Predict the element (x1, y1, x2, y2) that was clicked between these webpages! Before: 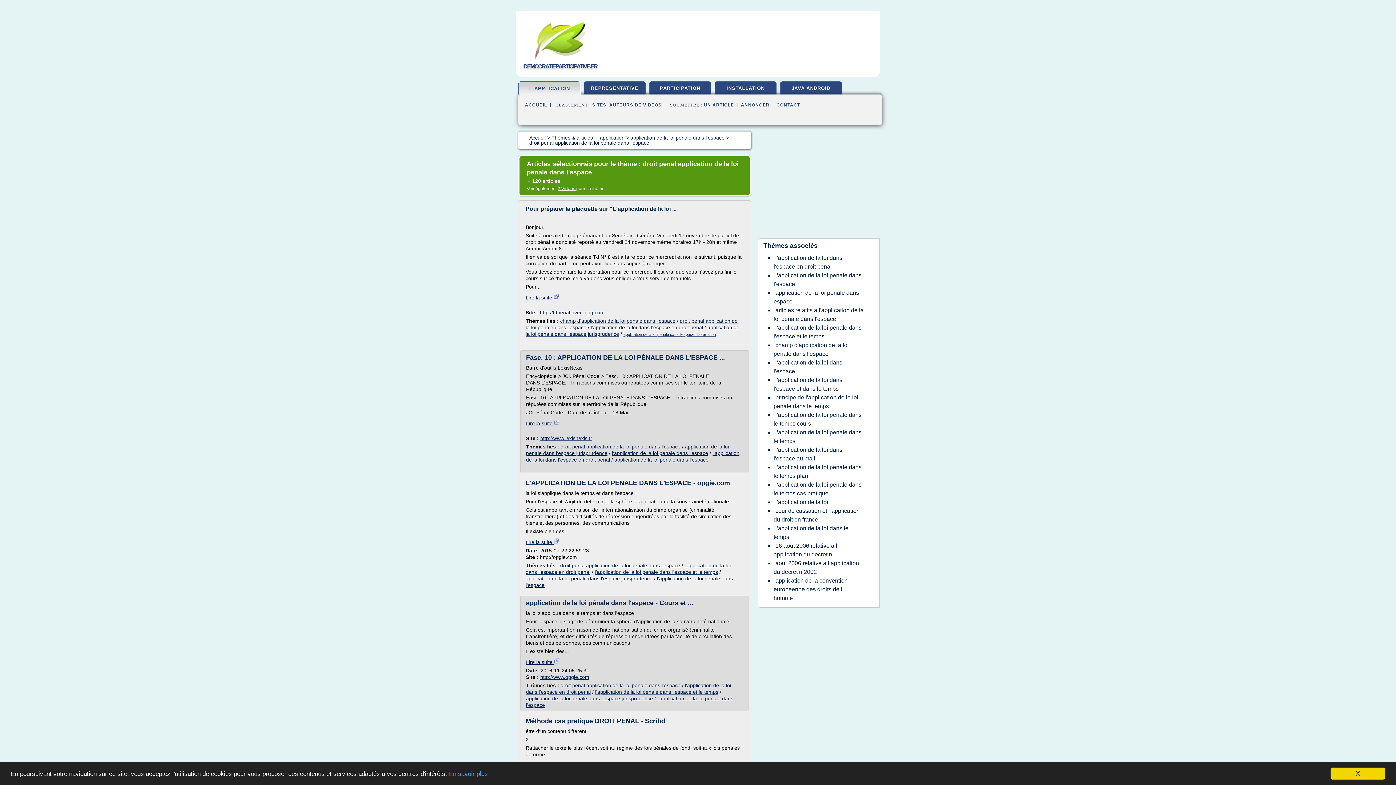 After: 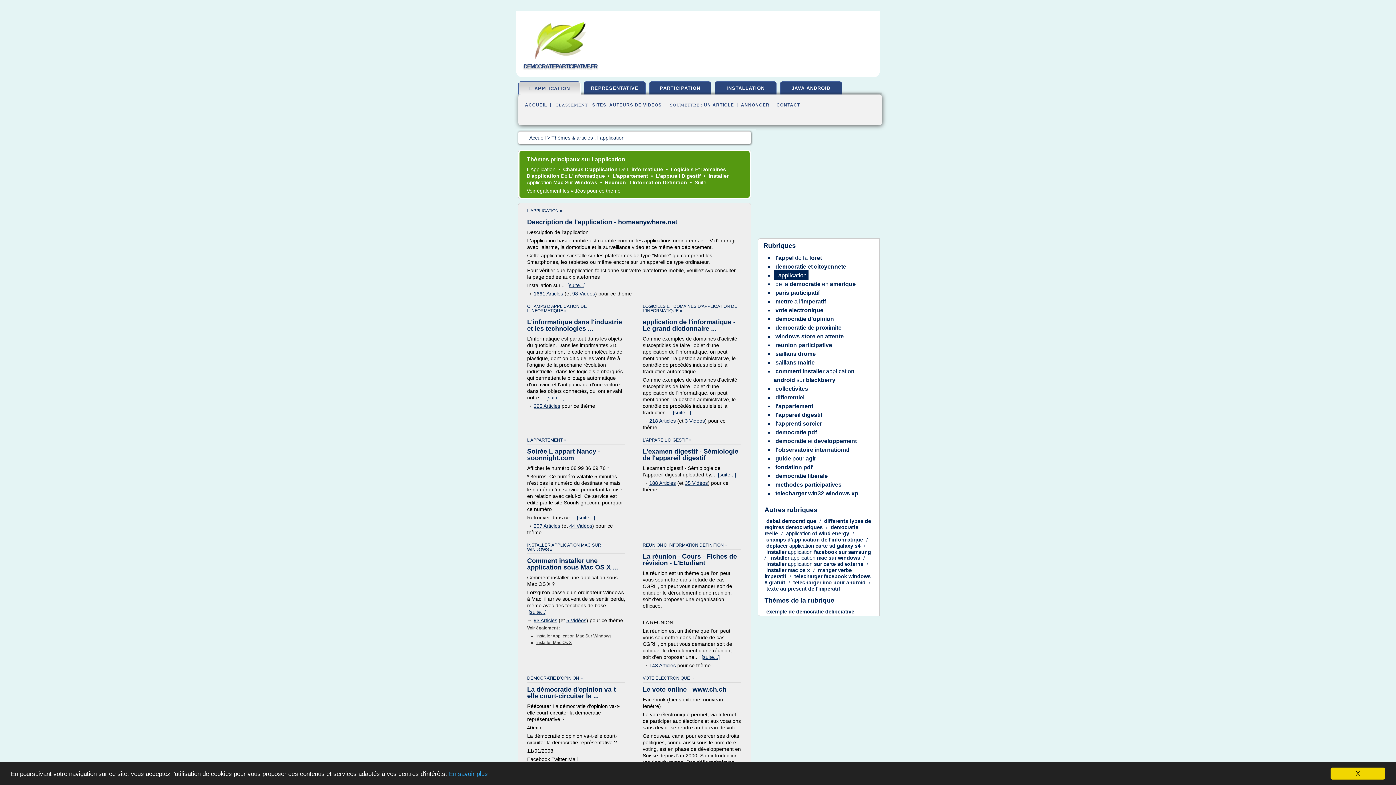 Action: label: Thèmes & articles : l application bbox: (551, 134, 624, 140)